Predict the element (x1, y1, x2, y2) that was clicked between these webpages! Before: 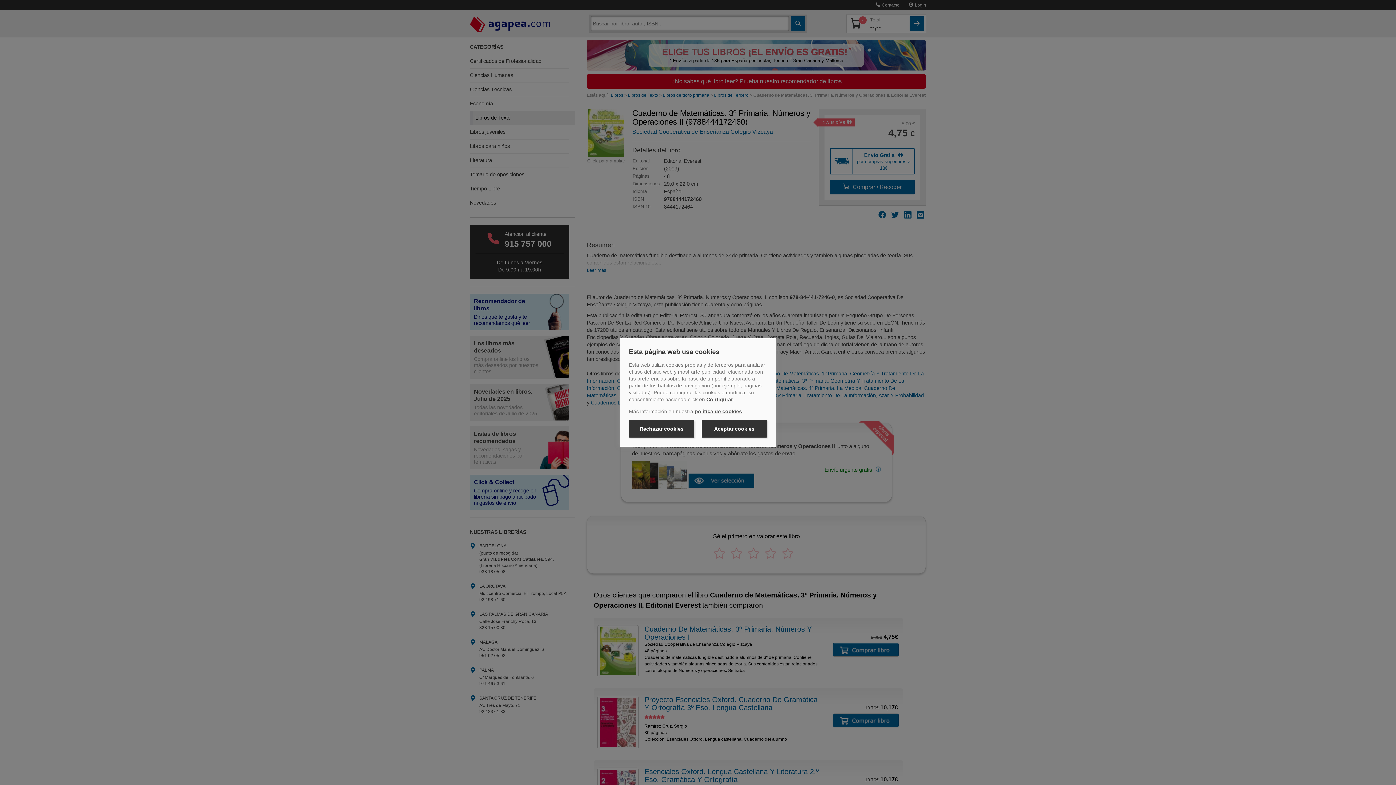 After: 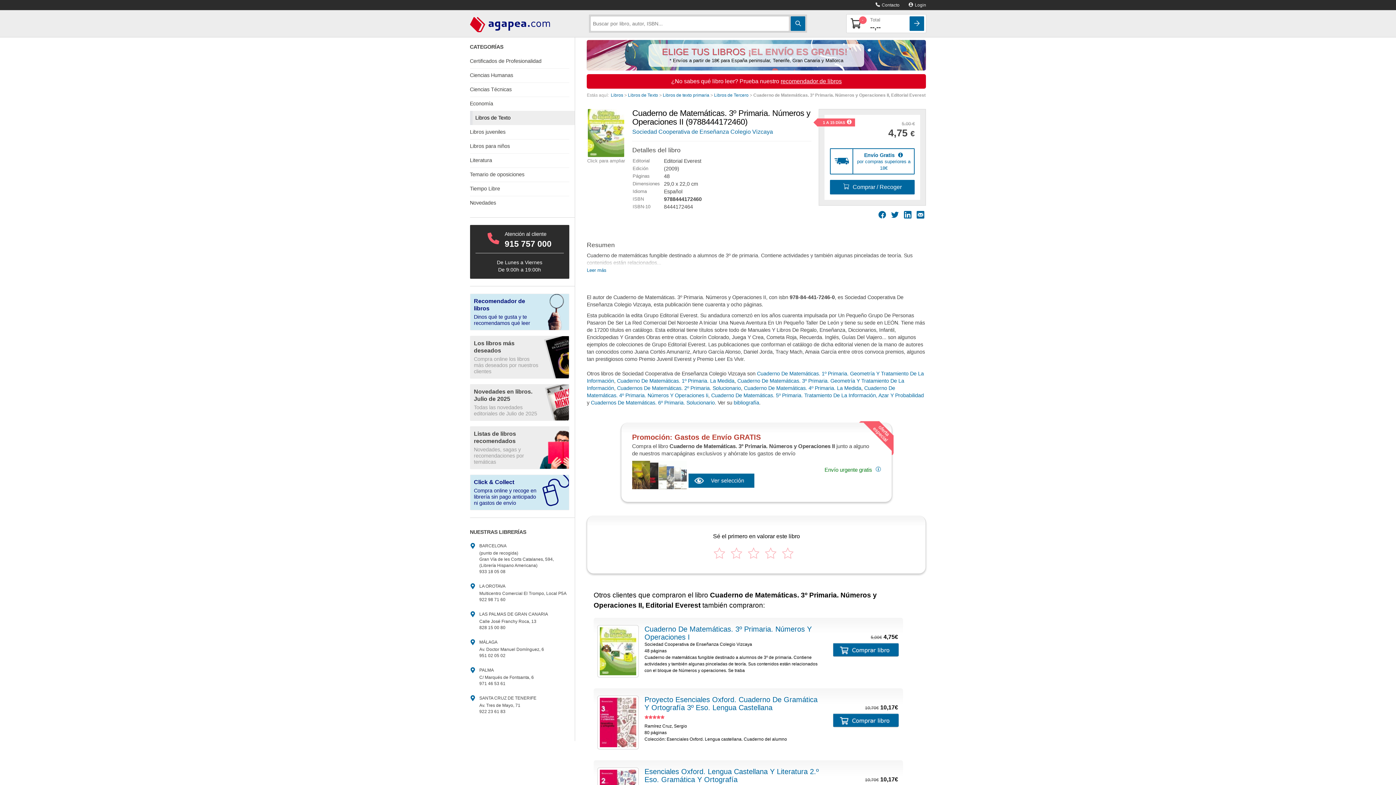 Action: bbox: (629, 420, 694, 437) label: Rechazar cookies